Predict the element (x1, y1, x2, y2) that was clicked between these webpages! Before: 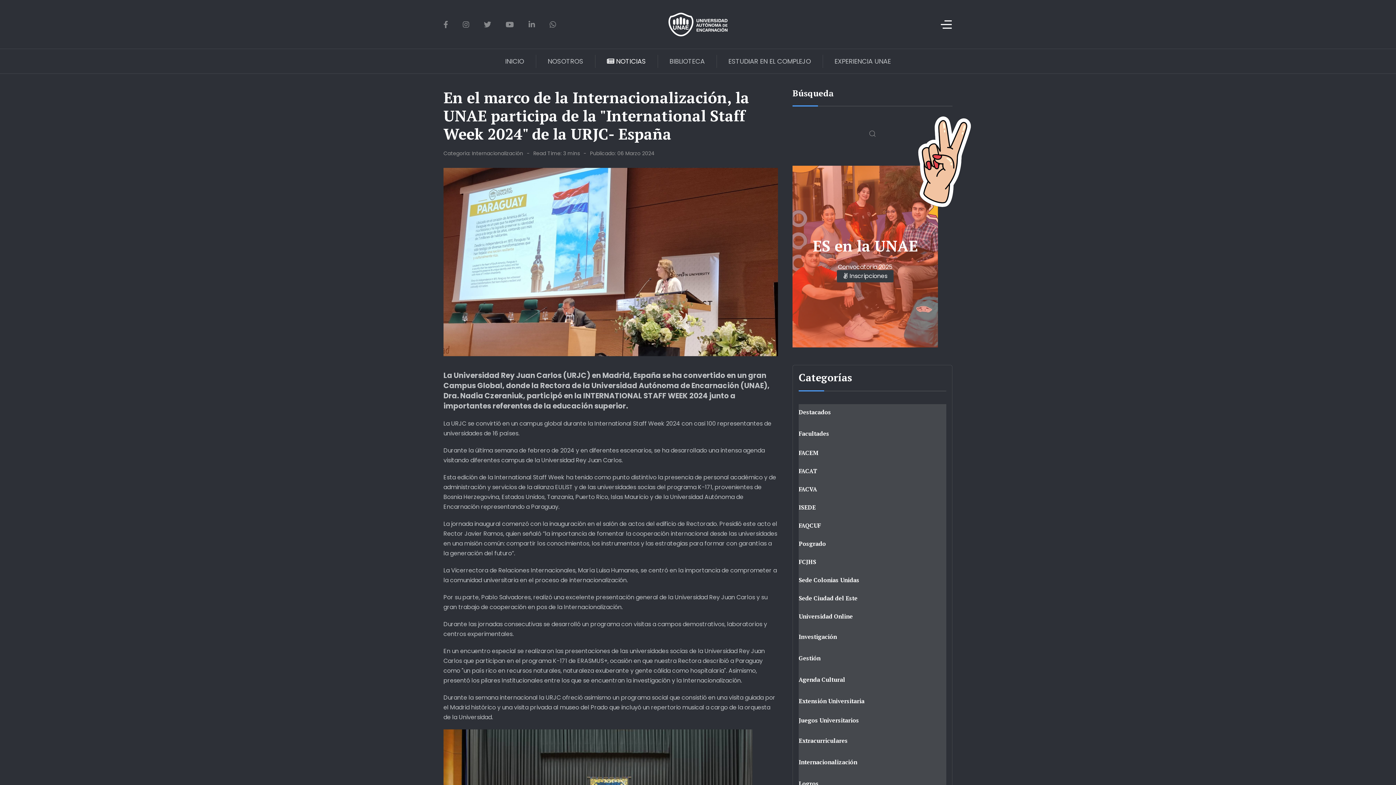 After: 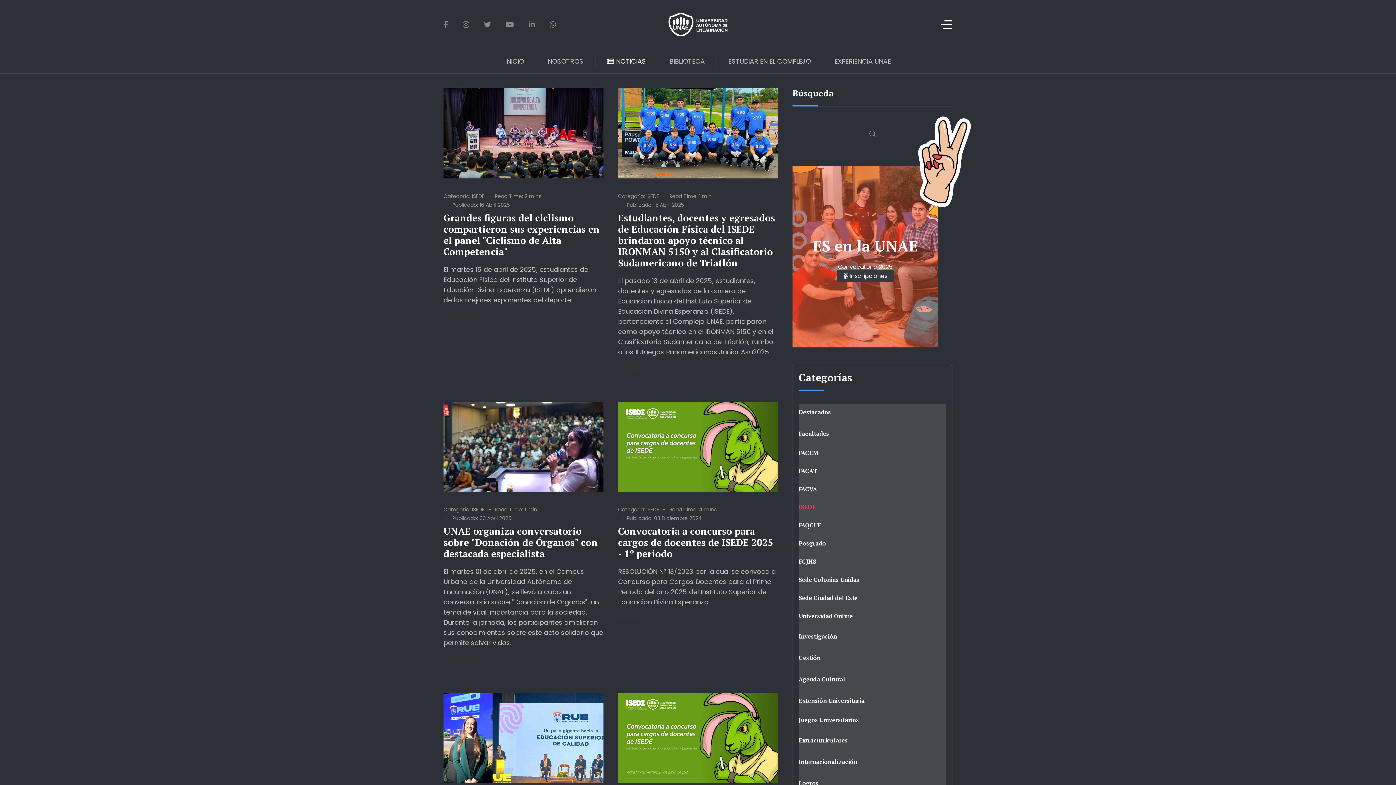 Action: label: ISEDE bbox: (798, 503, 816, 511)